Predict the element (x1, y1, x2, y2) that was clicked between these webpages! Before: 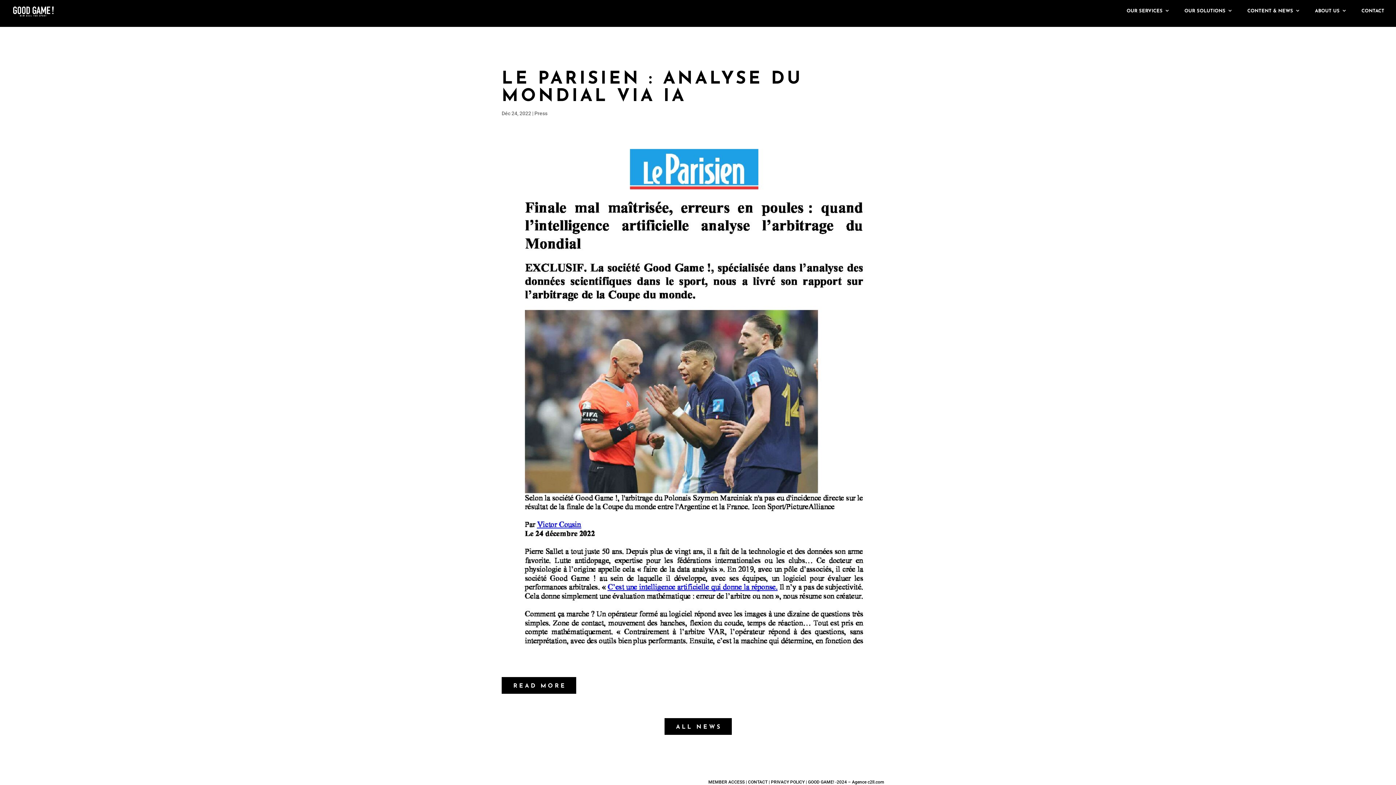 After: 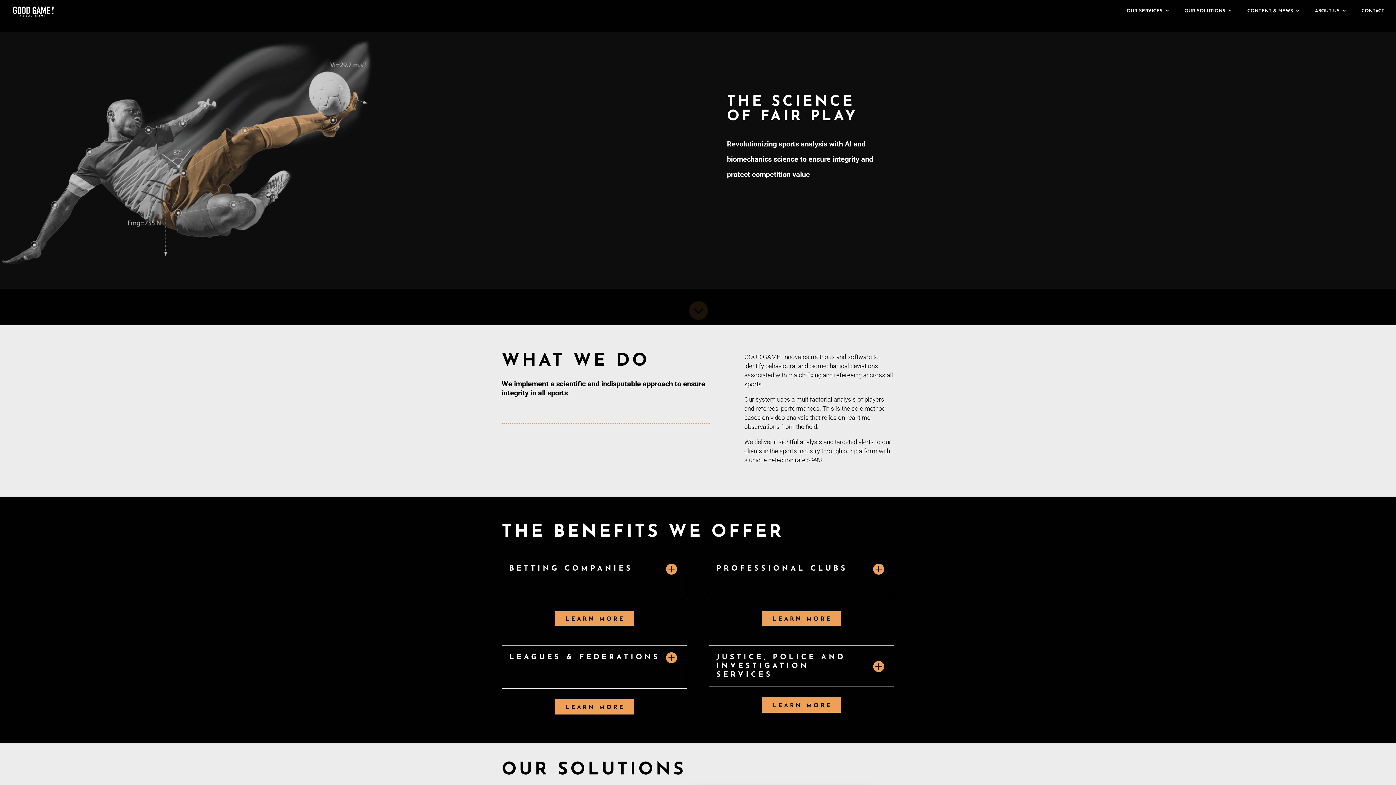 Action: label: OUR SERVICES bbox: (1126, 8, 1170, 22)